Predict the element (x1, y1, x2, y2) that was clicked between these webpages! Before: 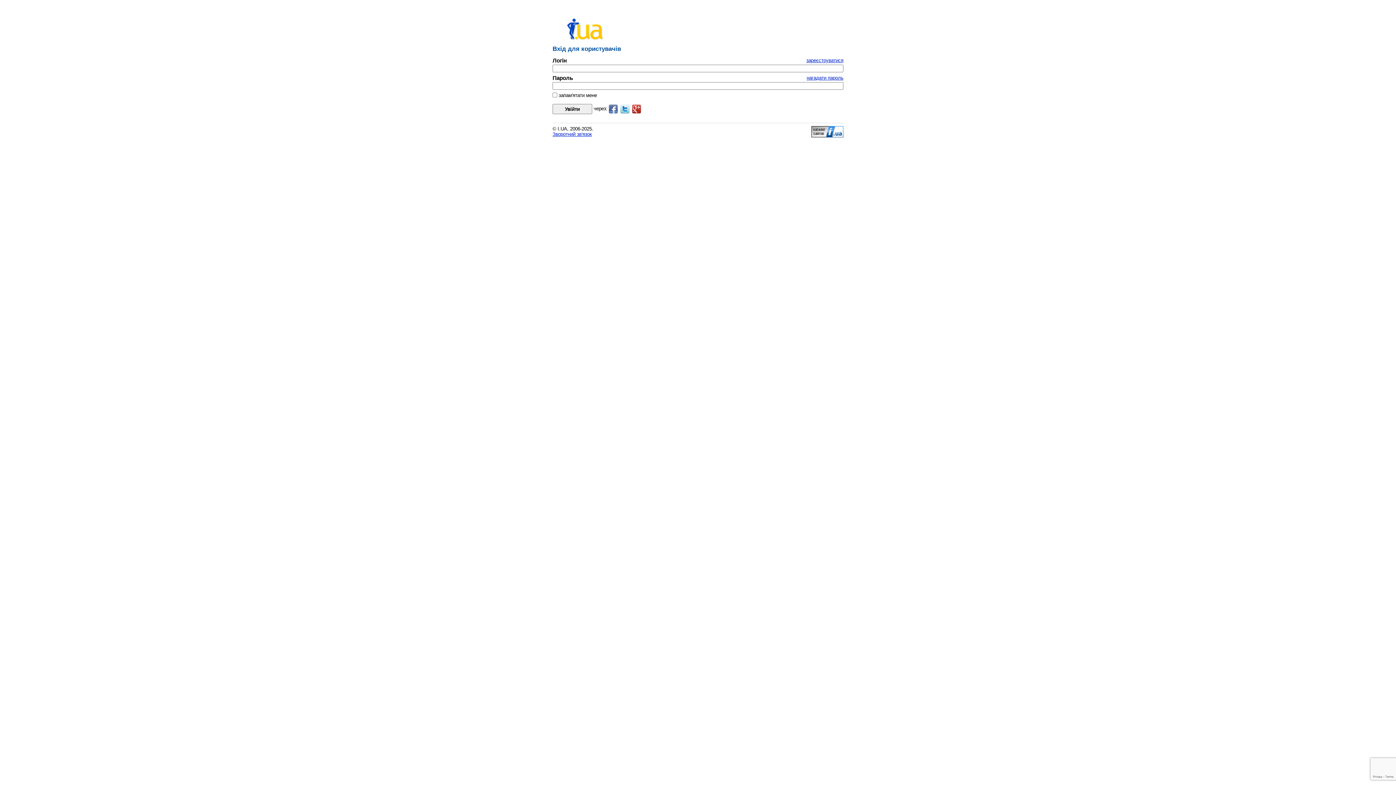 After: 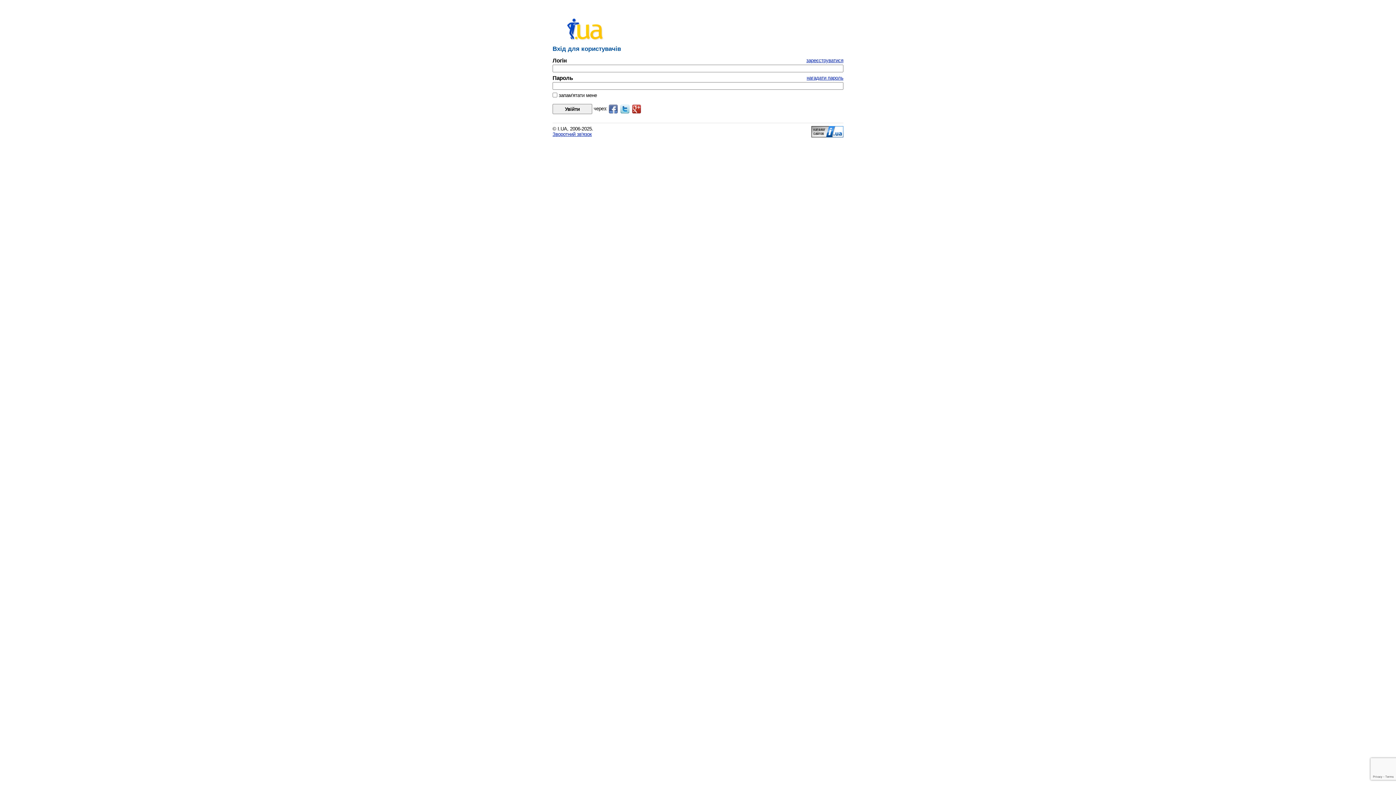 Action: bbox: (811, 133, 843, 138)